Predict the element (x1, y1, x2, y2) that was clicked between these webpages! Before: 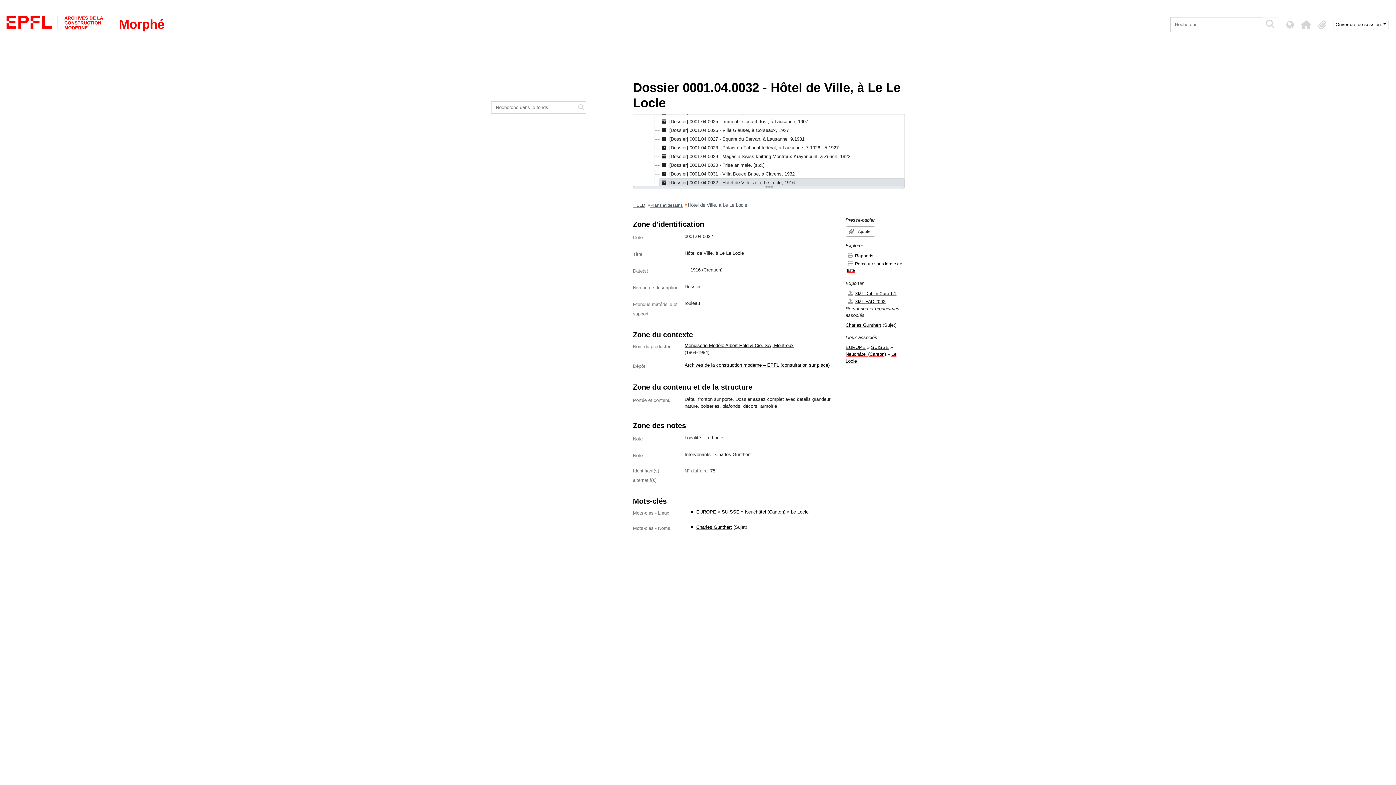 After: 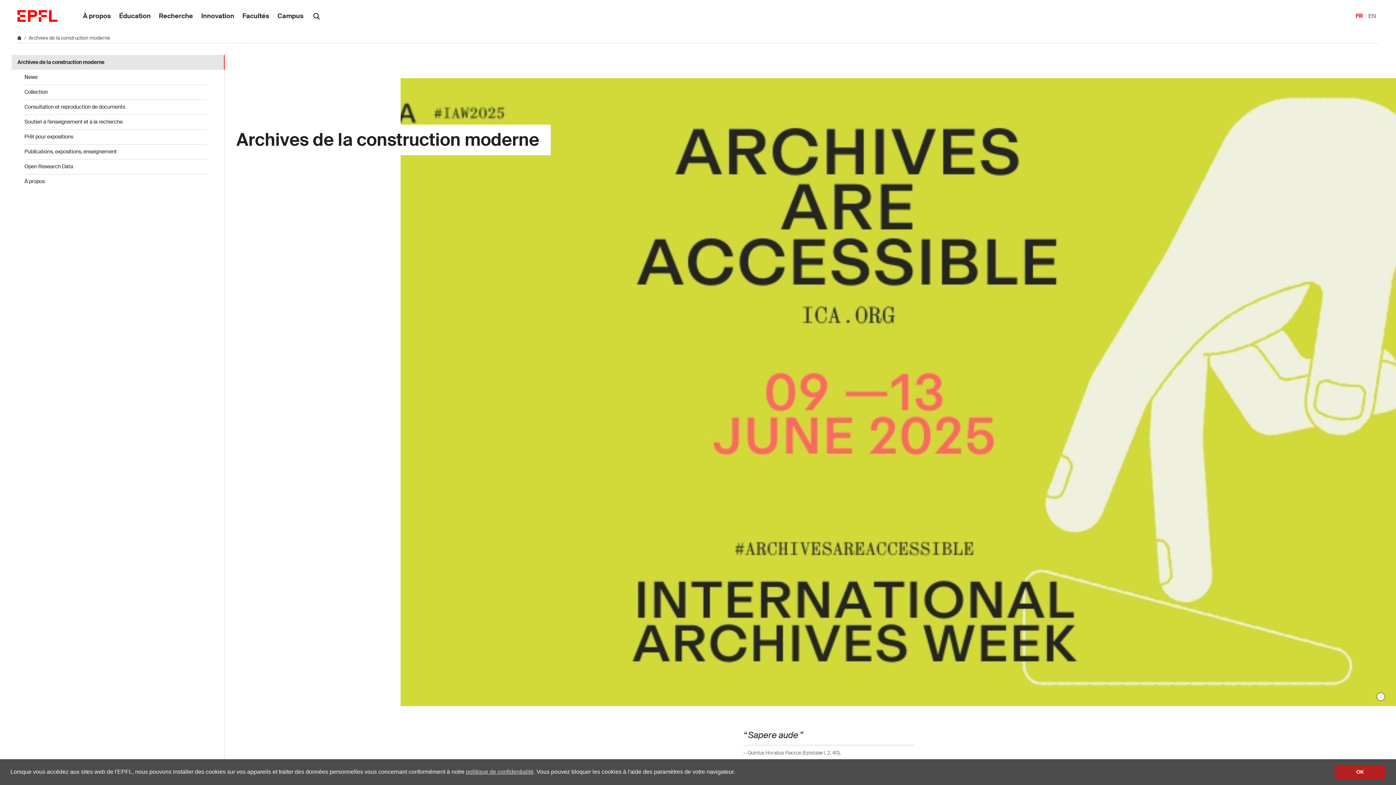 Action: bbox: (5, 12, 109, 40)